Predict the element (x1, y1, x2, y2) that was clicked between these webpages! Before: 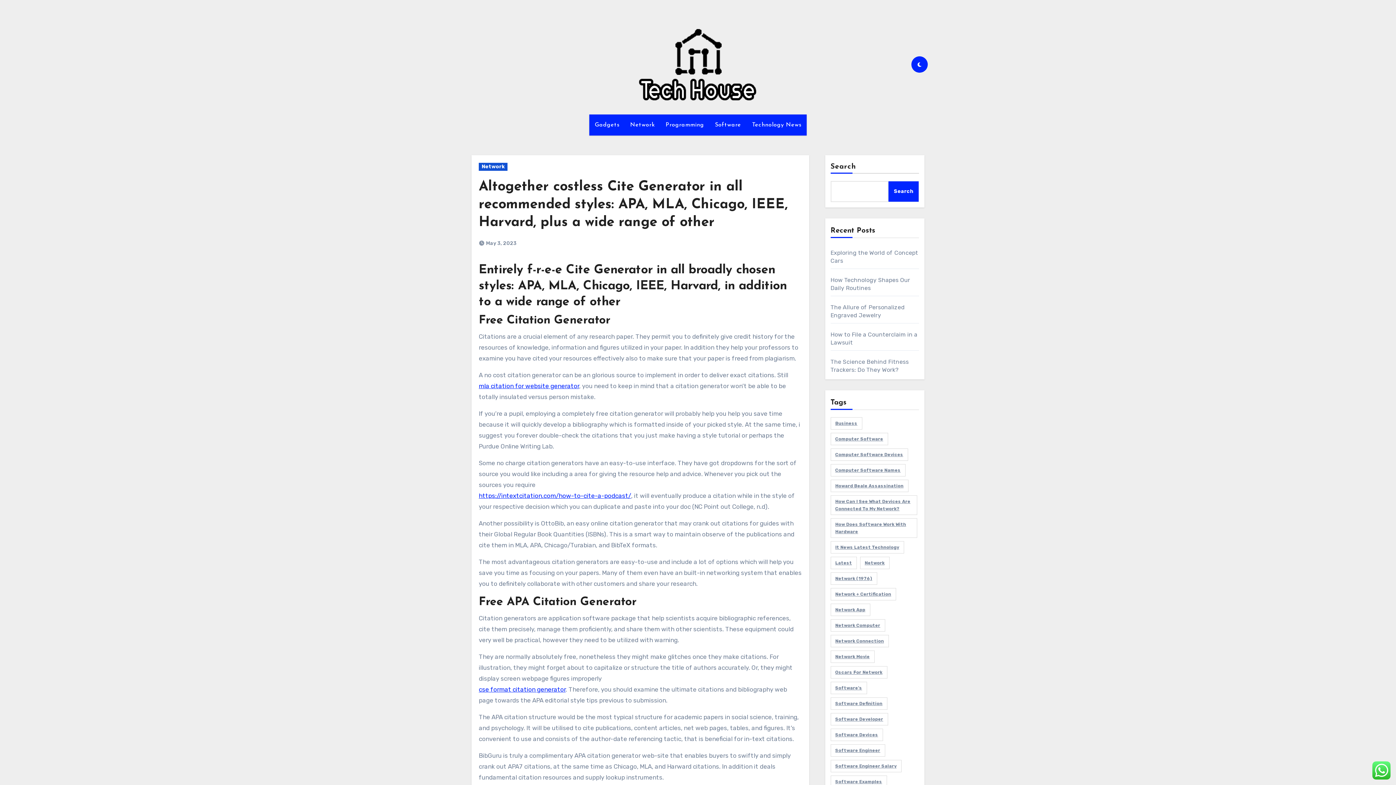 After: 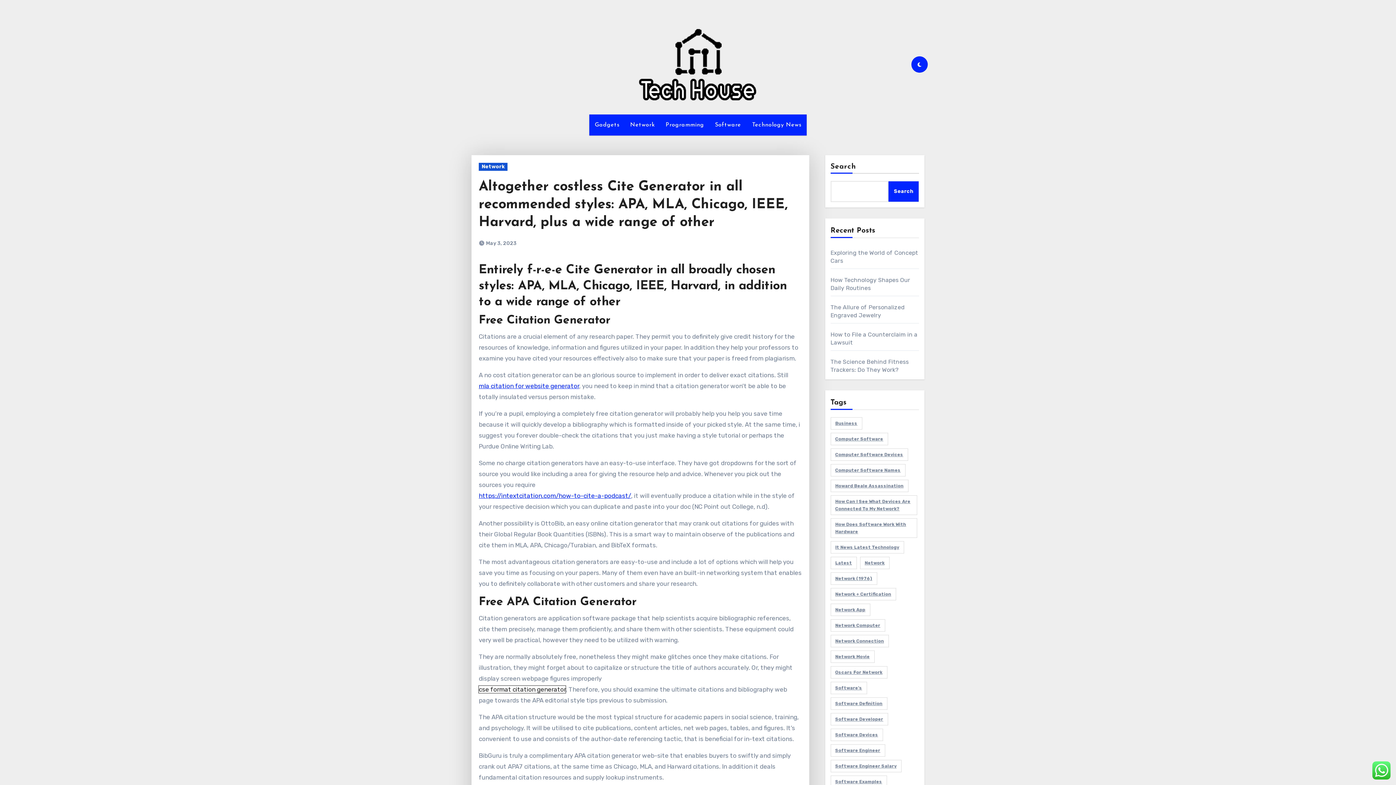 Action: label: cse format citation generator bbox: (478, 686, 565, 693)